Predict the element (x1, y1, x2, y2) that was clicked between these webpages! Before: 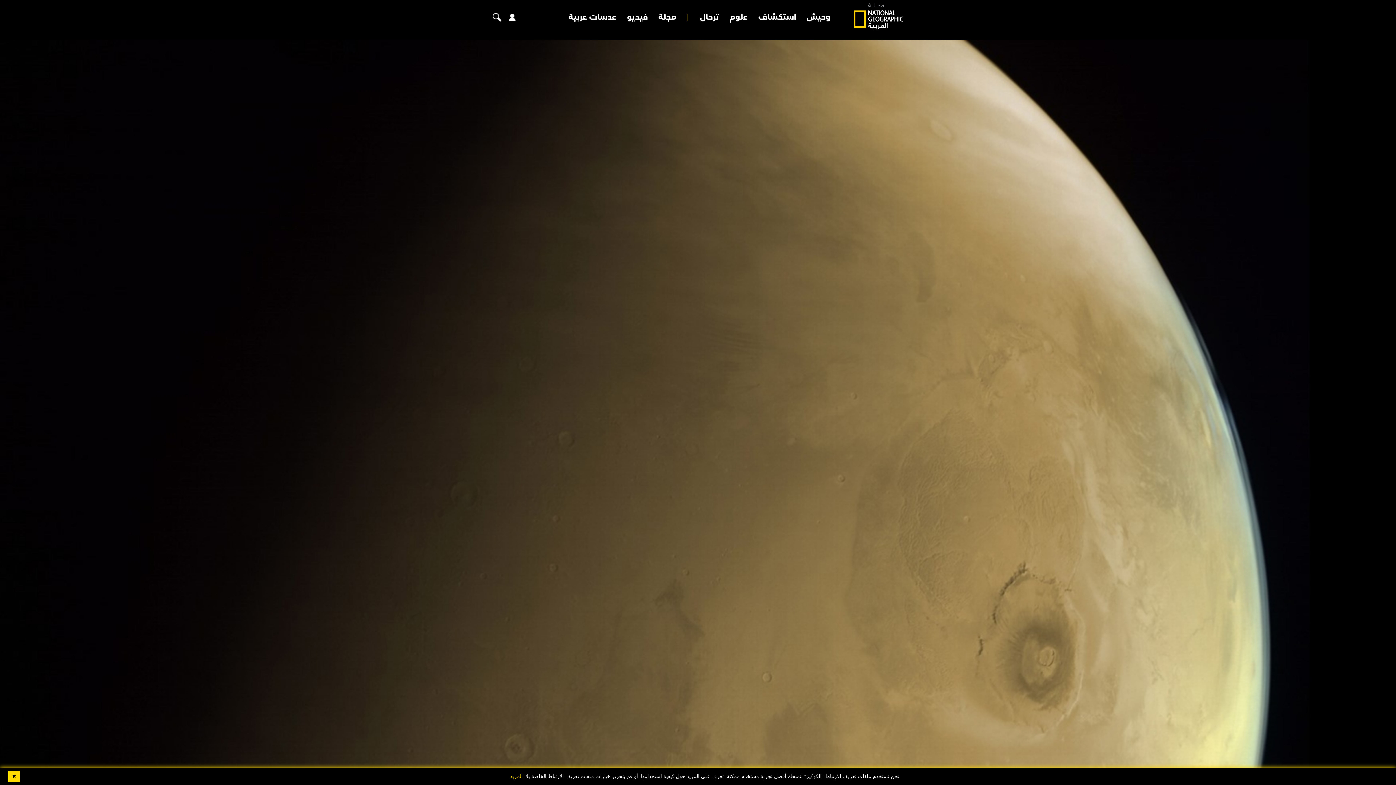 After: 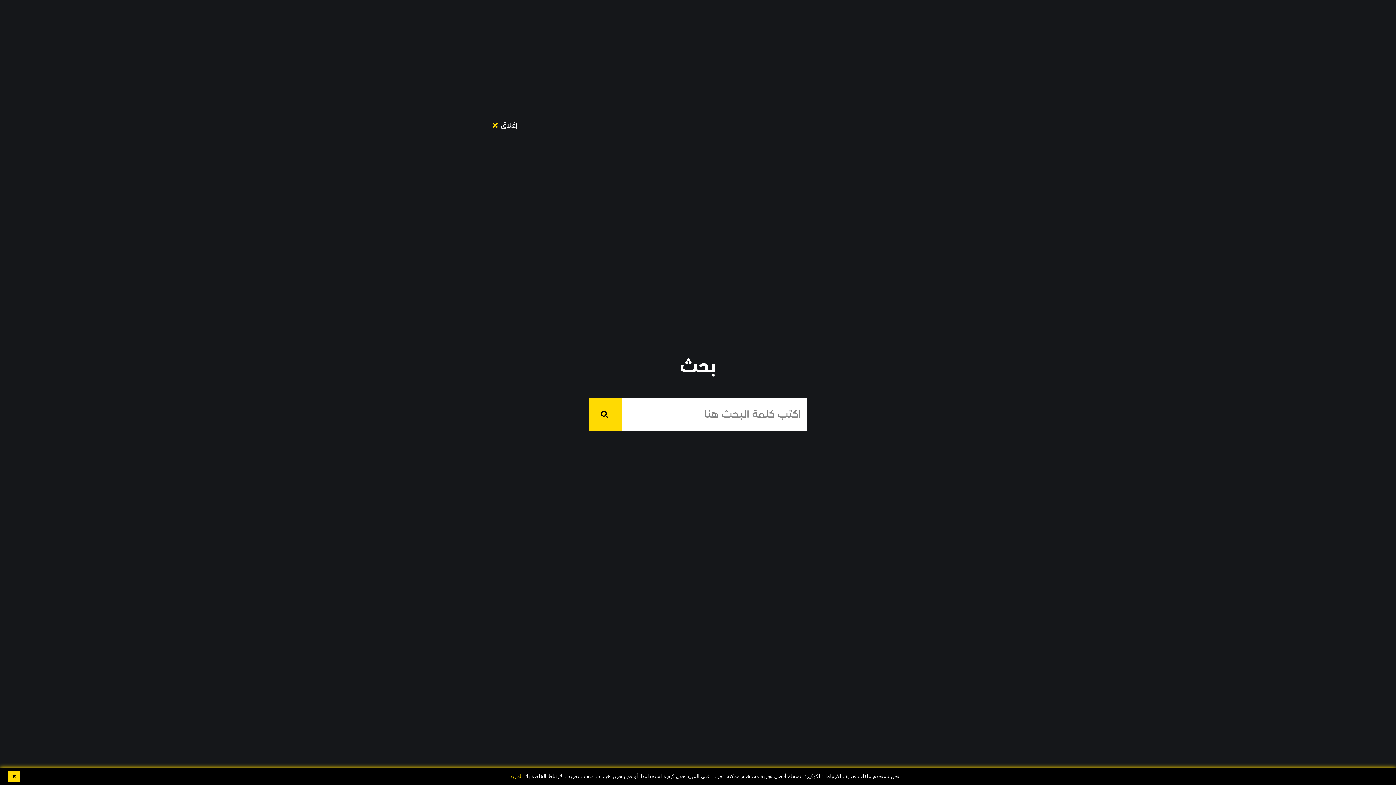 Action: bbox: (492, 12, 502, 22)